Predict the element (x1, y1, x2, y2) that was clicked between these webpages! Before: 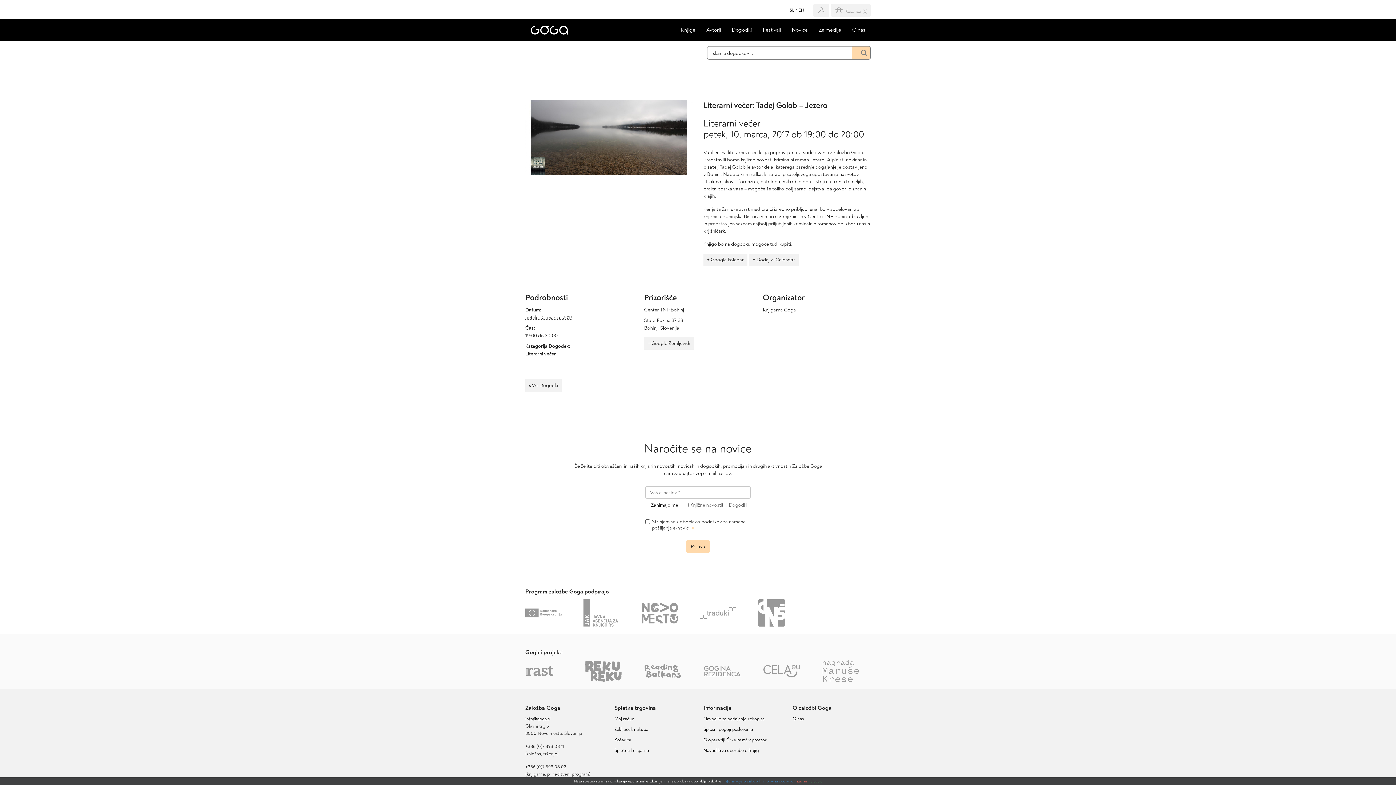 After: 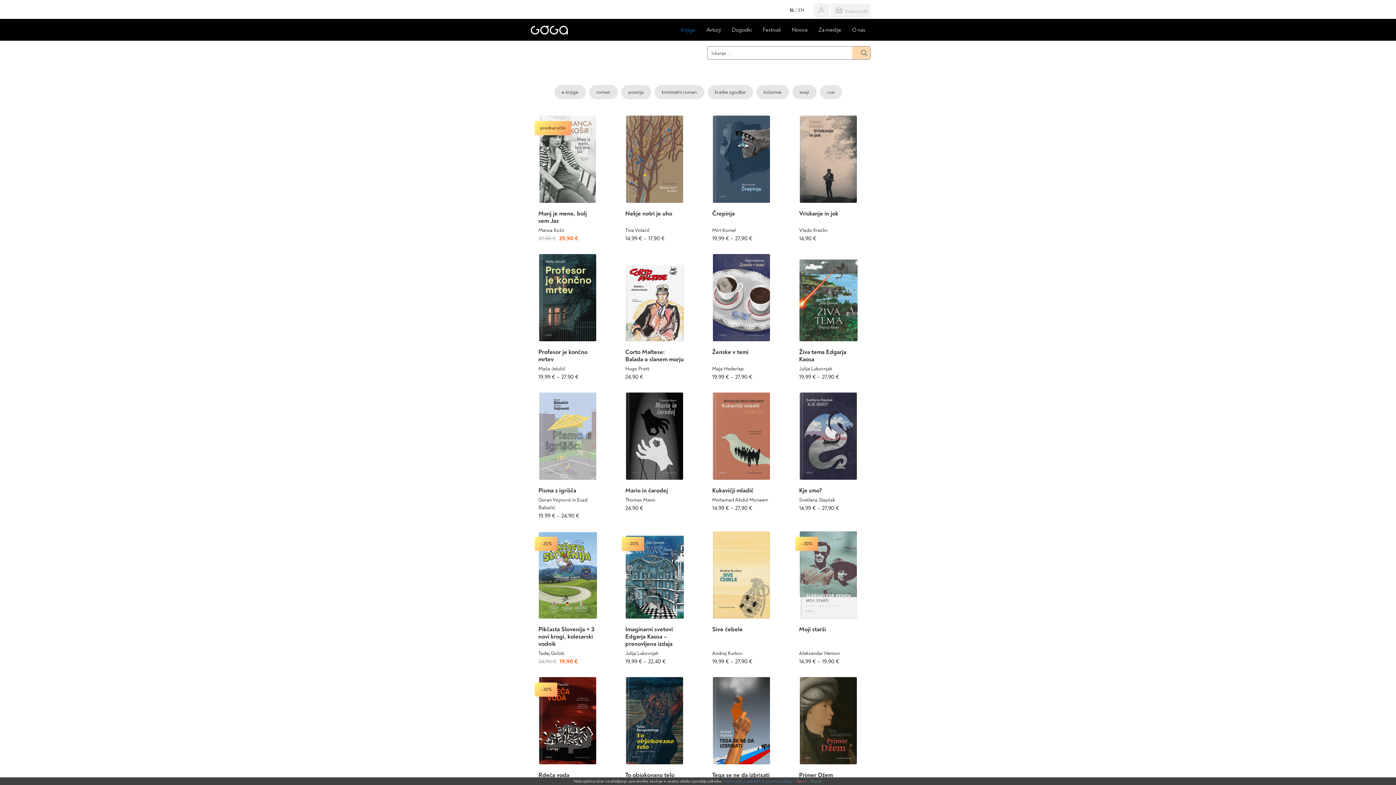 Action: label: Knjige bbox: (675, 18, 701, 41)